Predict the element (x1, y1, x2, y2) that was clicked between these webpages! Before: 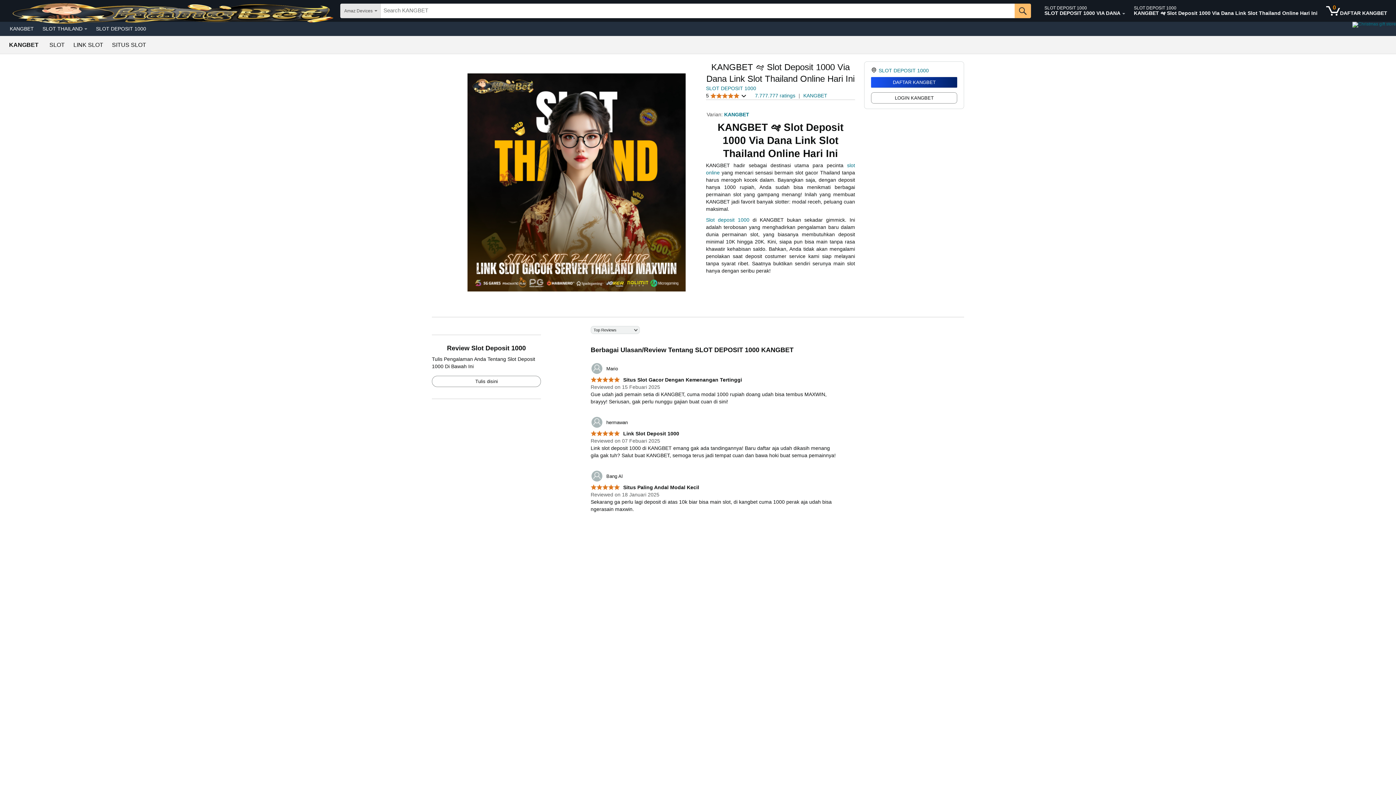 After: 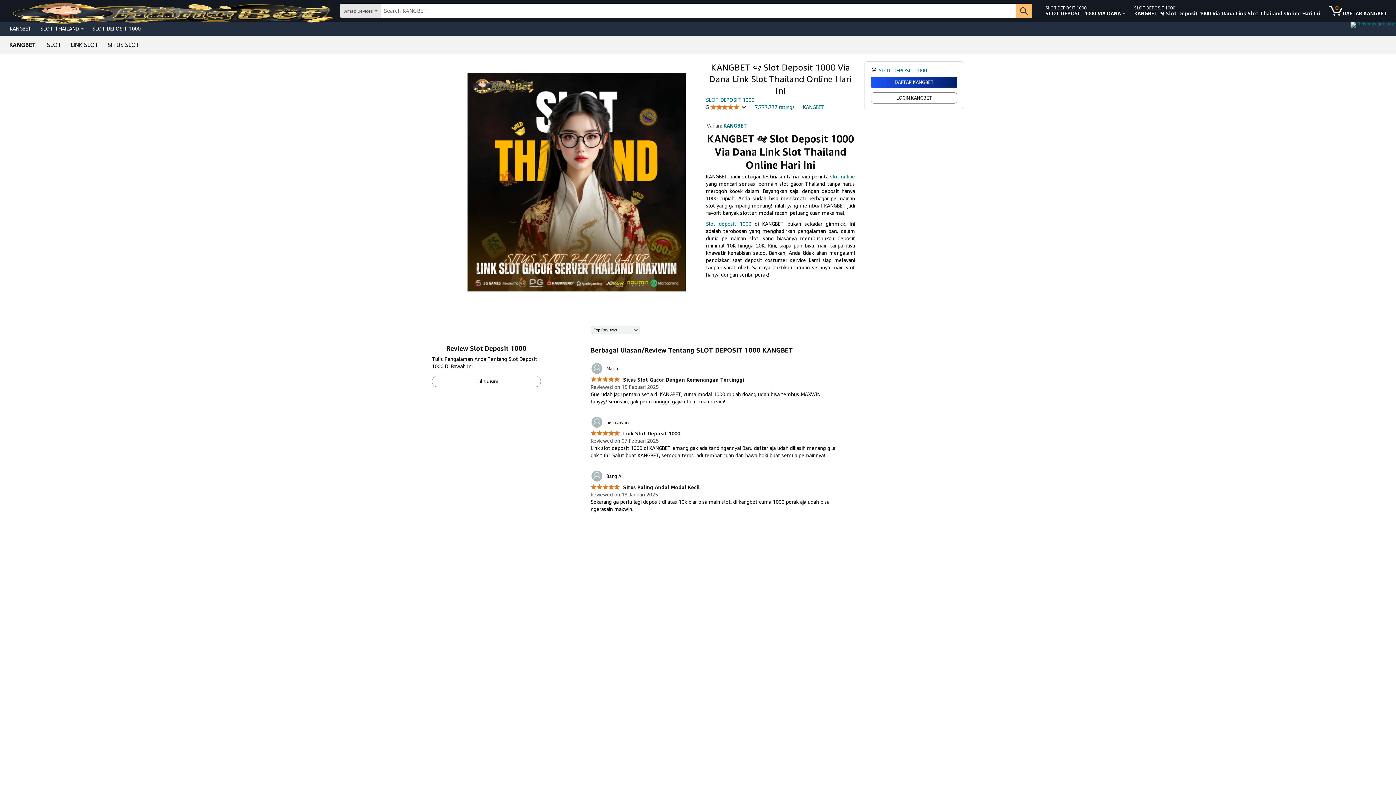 Action: label: 	Bang Al bbox: (590, 470, 622, 482)